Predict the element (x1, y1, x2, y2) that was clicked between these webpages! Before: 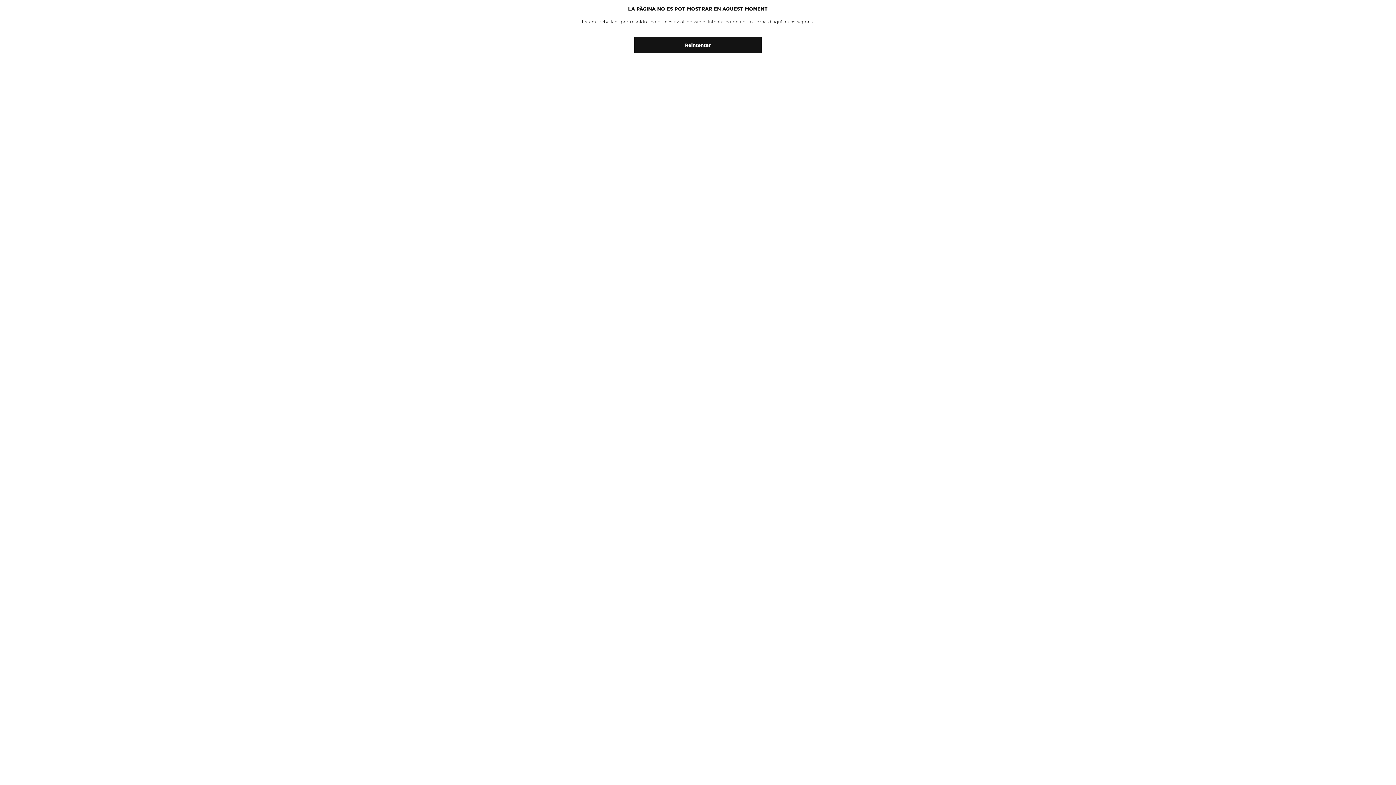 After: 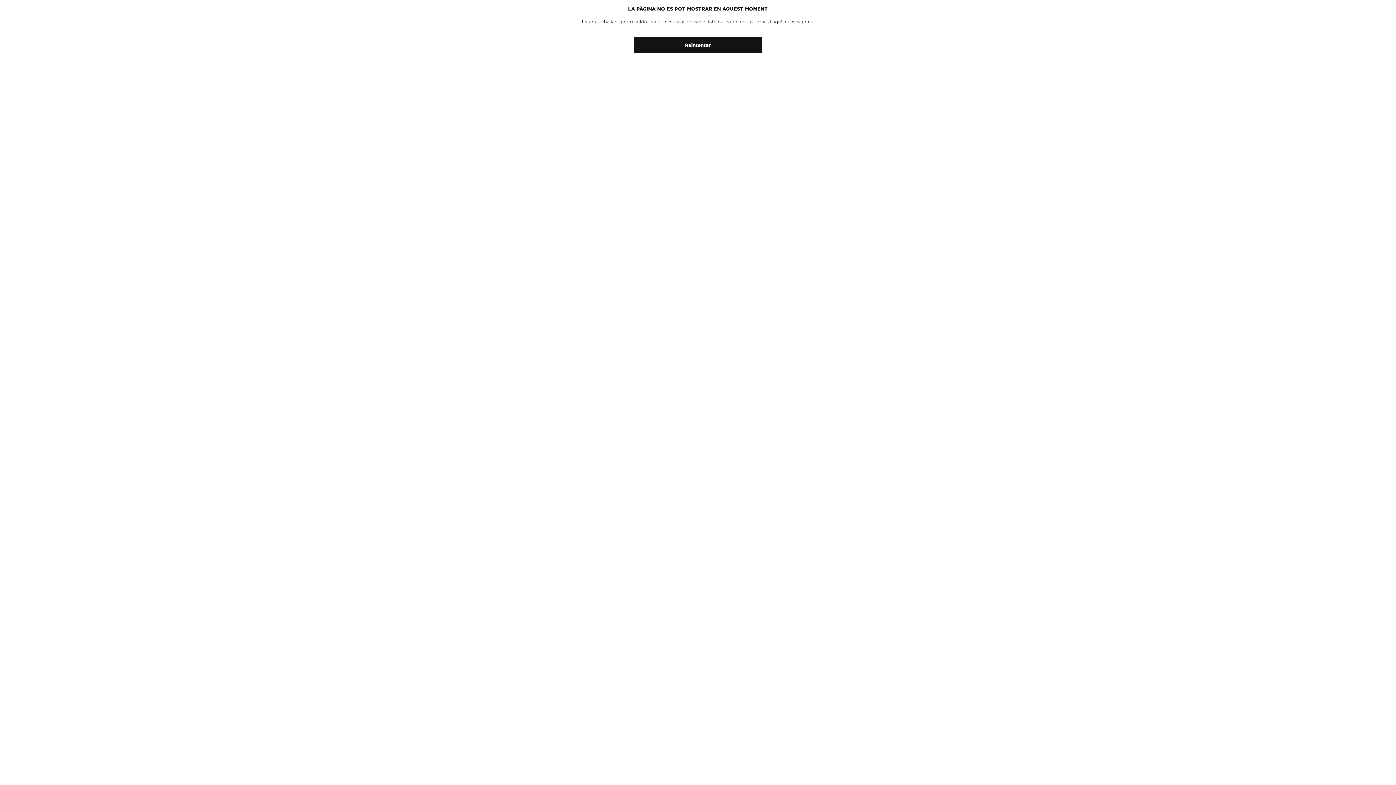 Action: label: Reintentar bbox: (634, 37, 761, 53)